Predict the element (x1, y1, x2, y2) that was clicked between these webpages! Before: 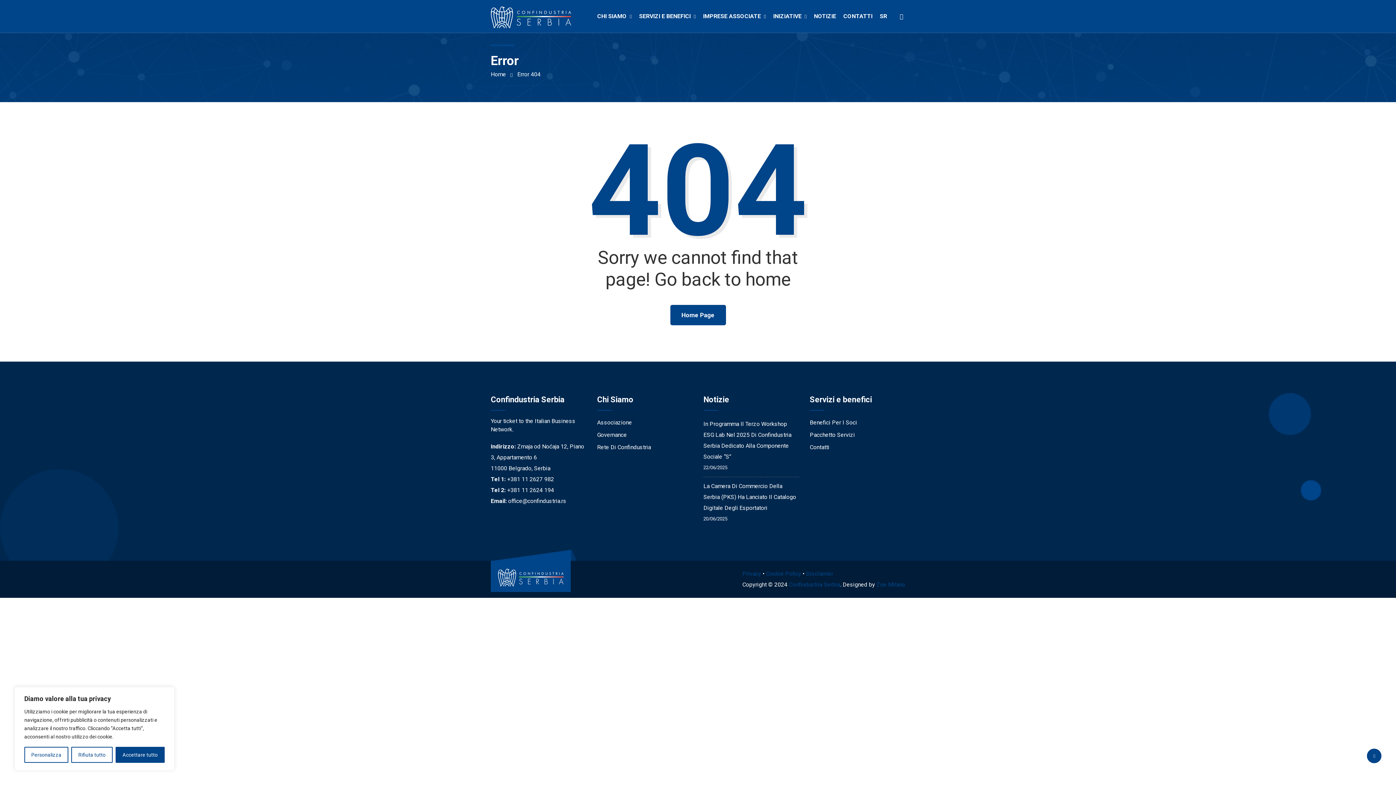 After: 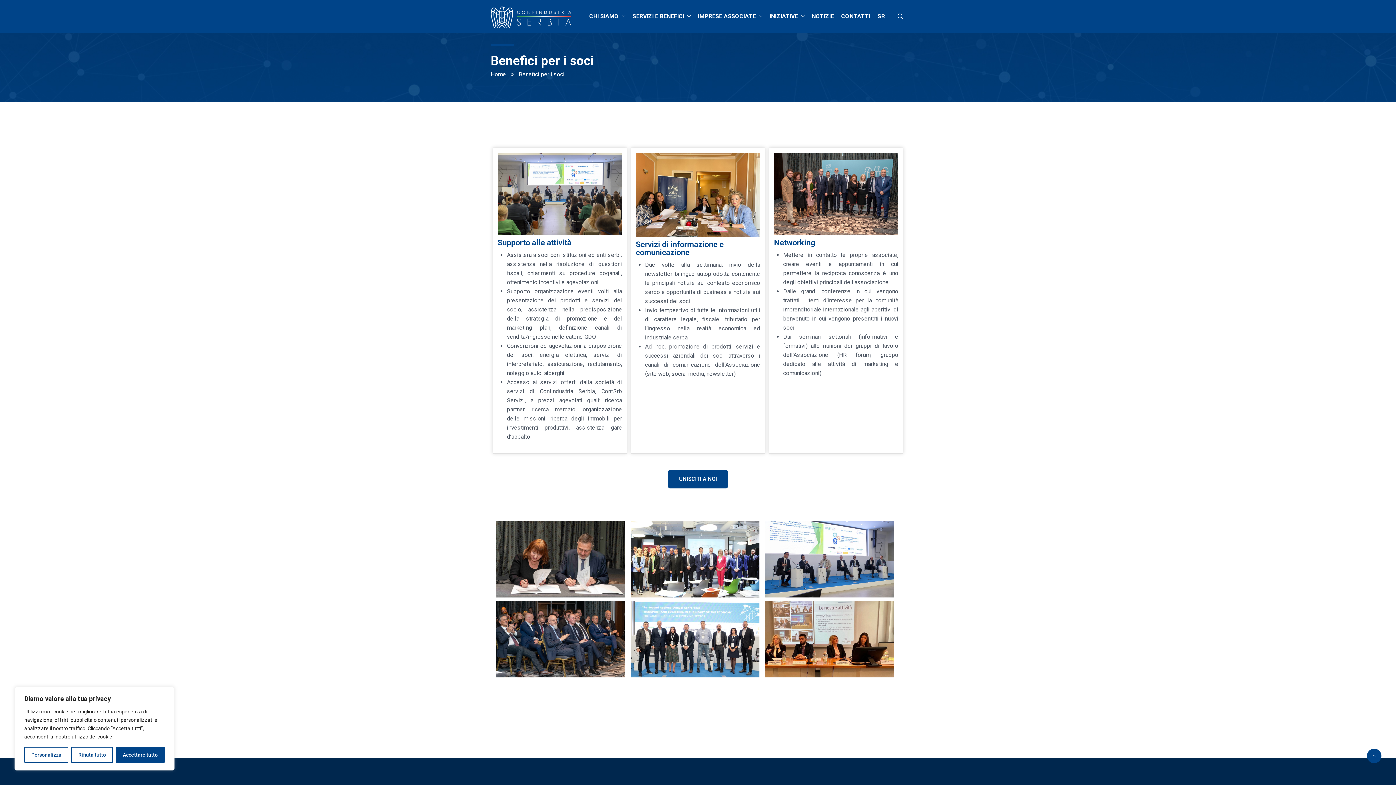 Action: bbox: (810, 419, 857, 426) label: Benefici Per I Soci